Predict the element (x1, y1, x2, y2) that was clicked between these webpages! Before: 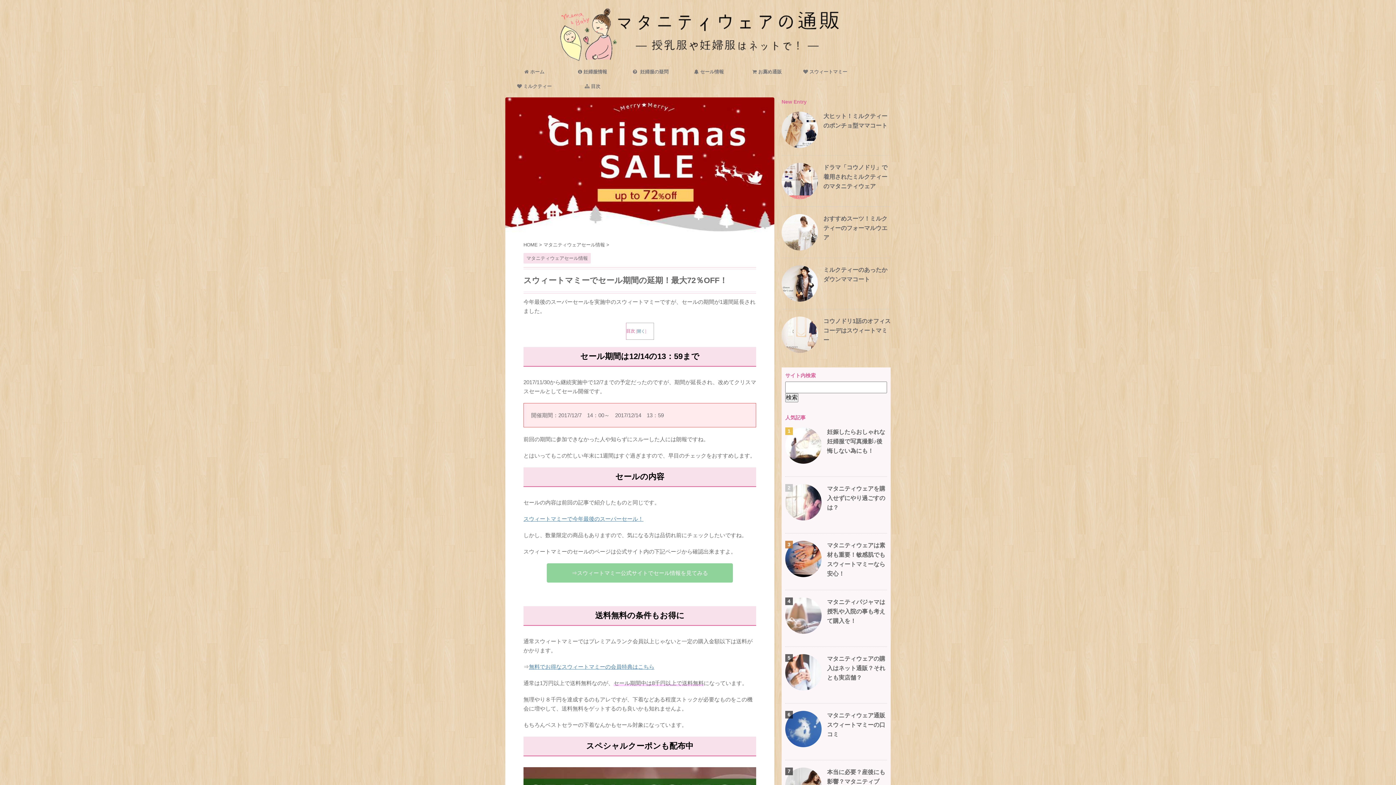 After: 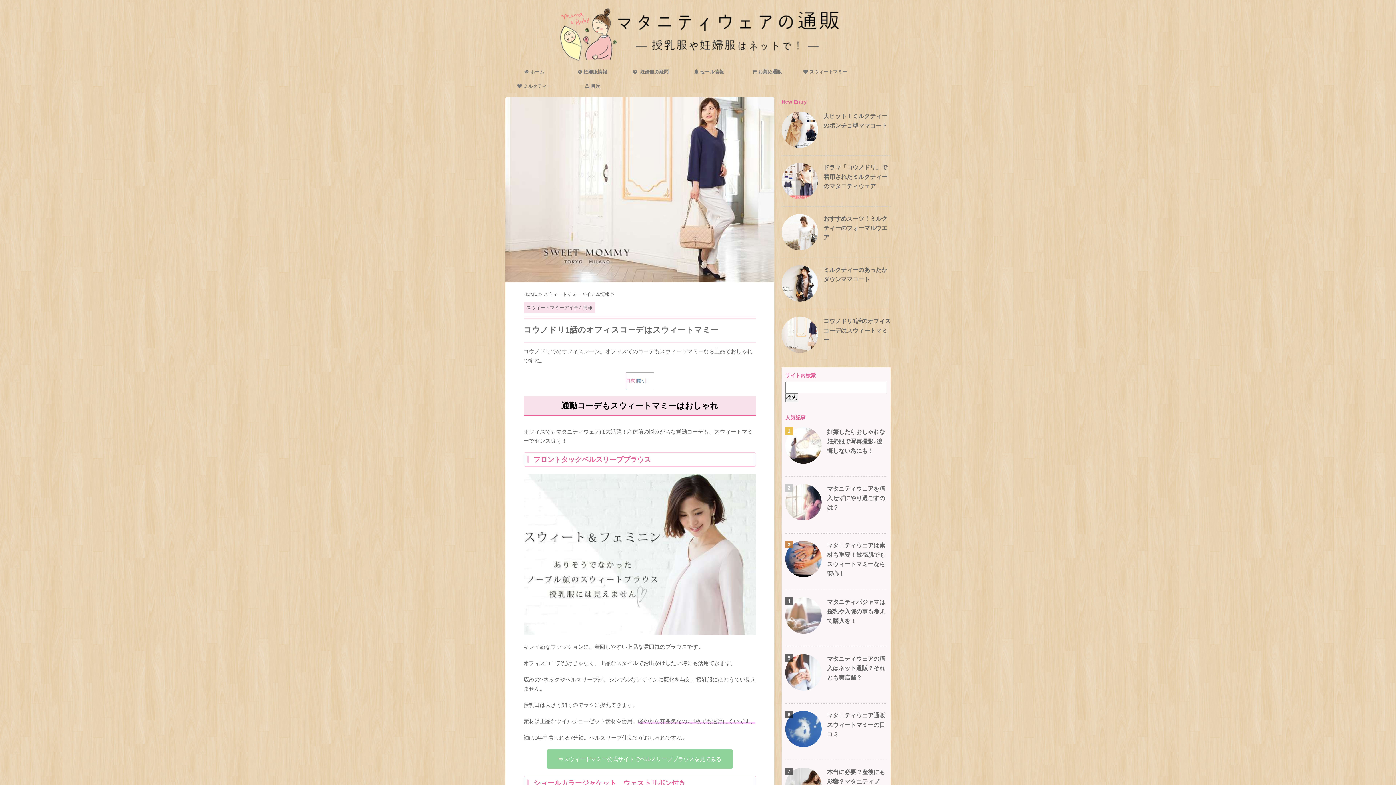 Action: label: コウノドリ1話のオフィスコーデはスウィートマミー bbox: (823, 318, 890, 343)